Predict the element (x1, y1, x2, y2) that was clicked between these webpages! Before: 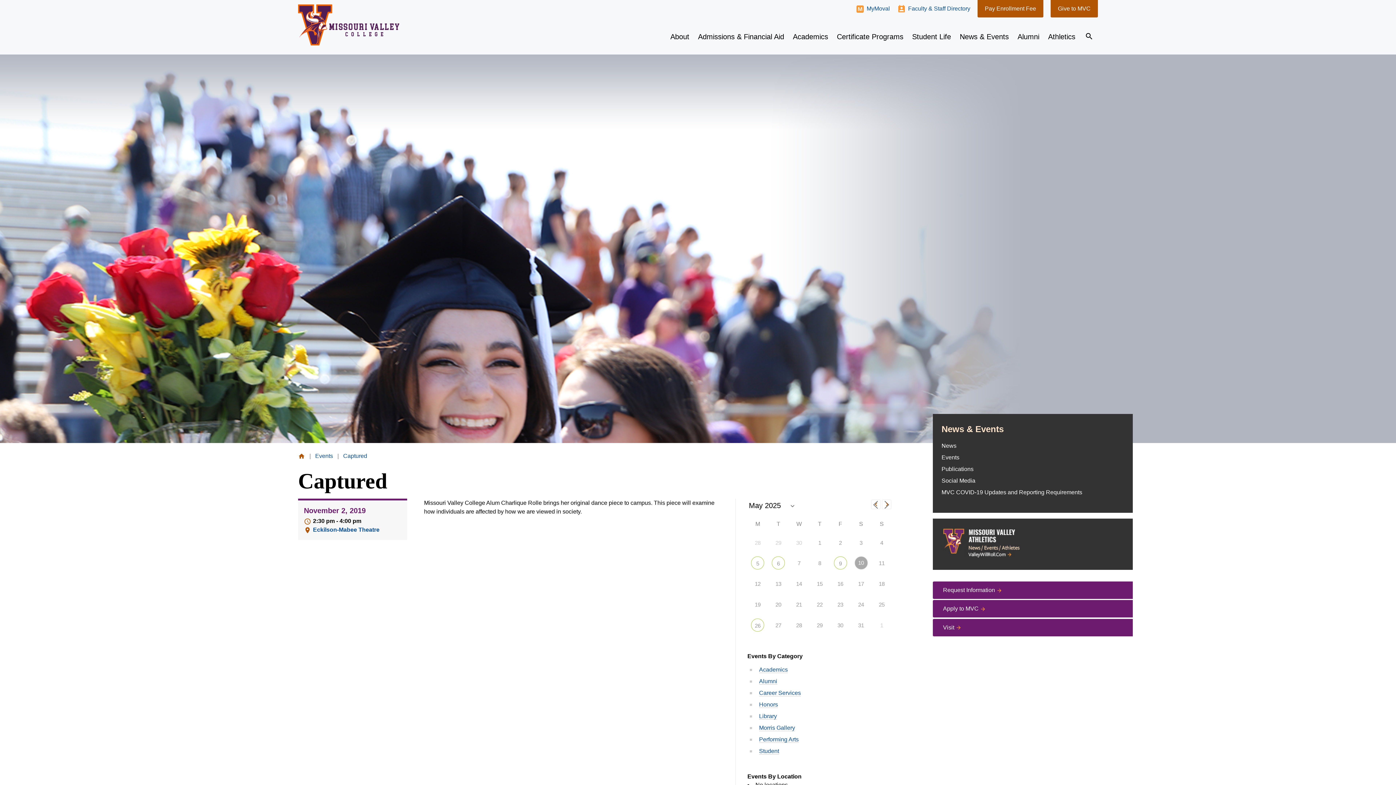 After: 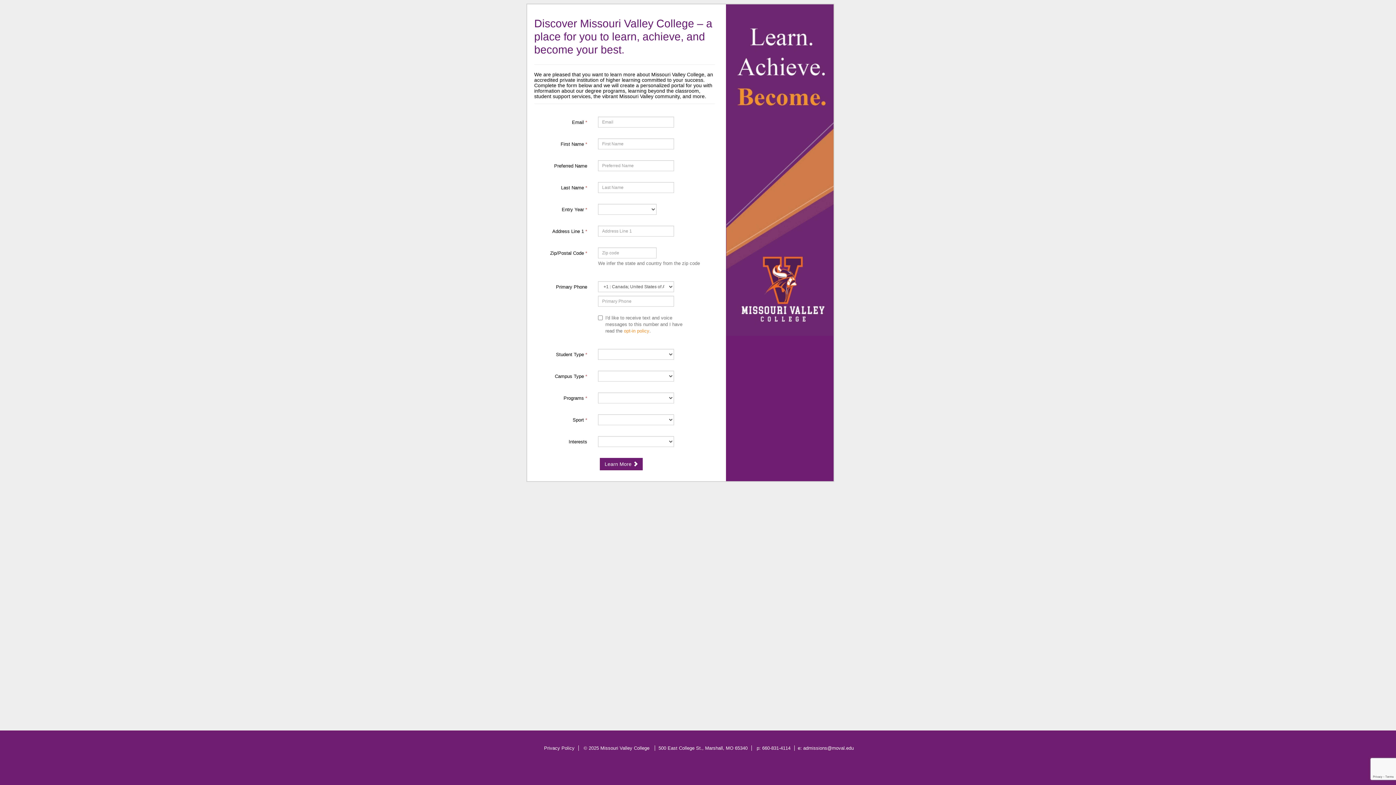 Action: bbox: (938, 584, 1127, 596) label: Request Information